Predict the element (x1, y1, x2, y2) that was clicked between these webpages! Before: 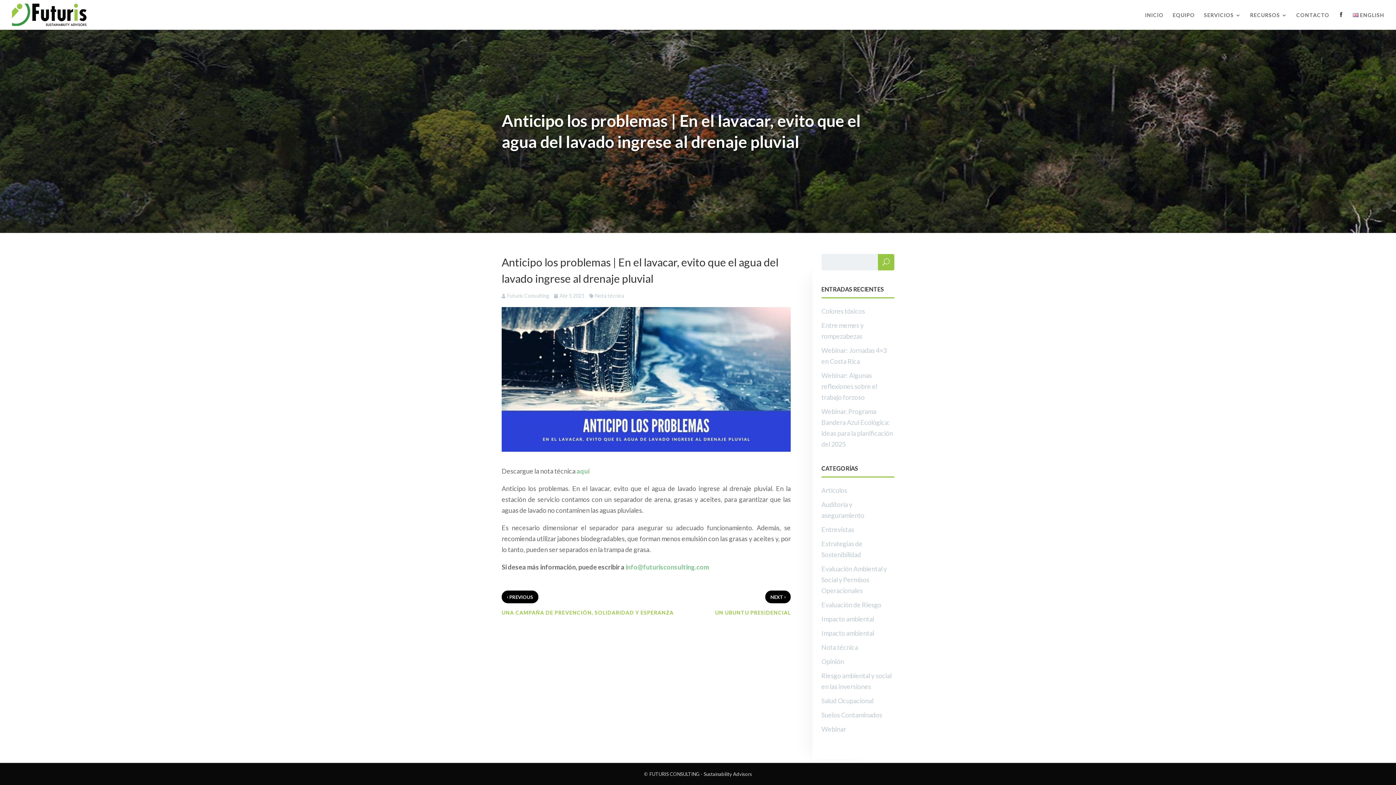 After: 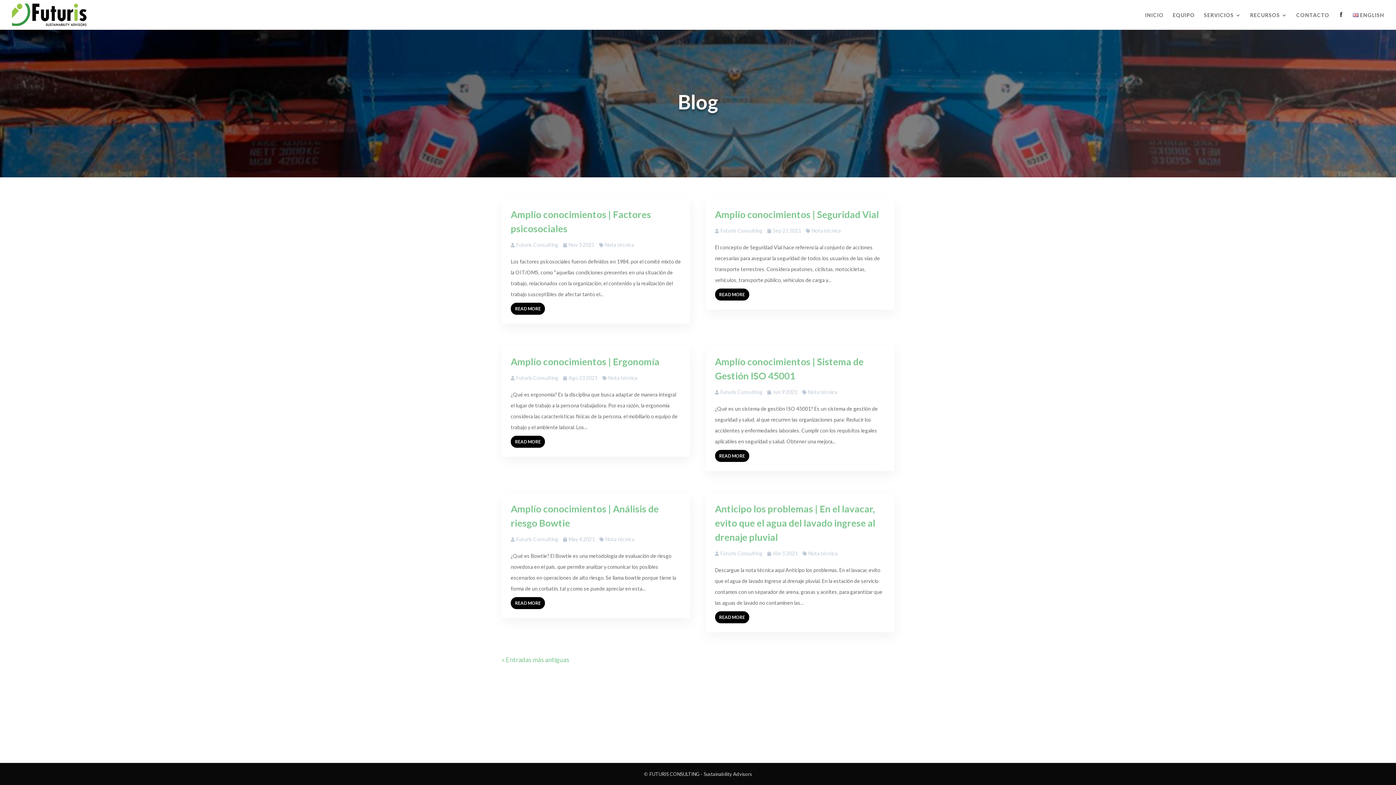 Action: bbox: (589, 292, 624, 298) label: Nota técnica